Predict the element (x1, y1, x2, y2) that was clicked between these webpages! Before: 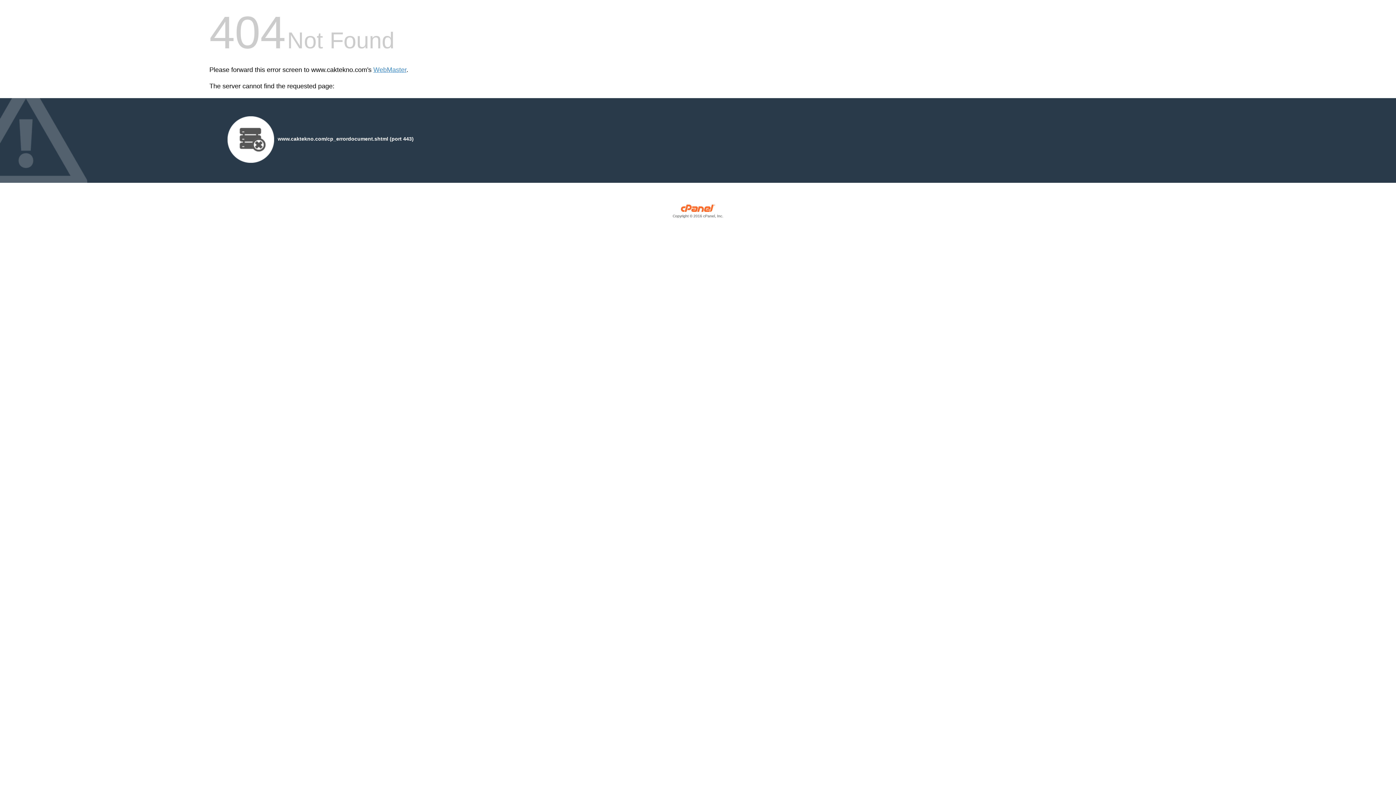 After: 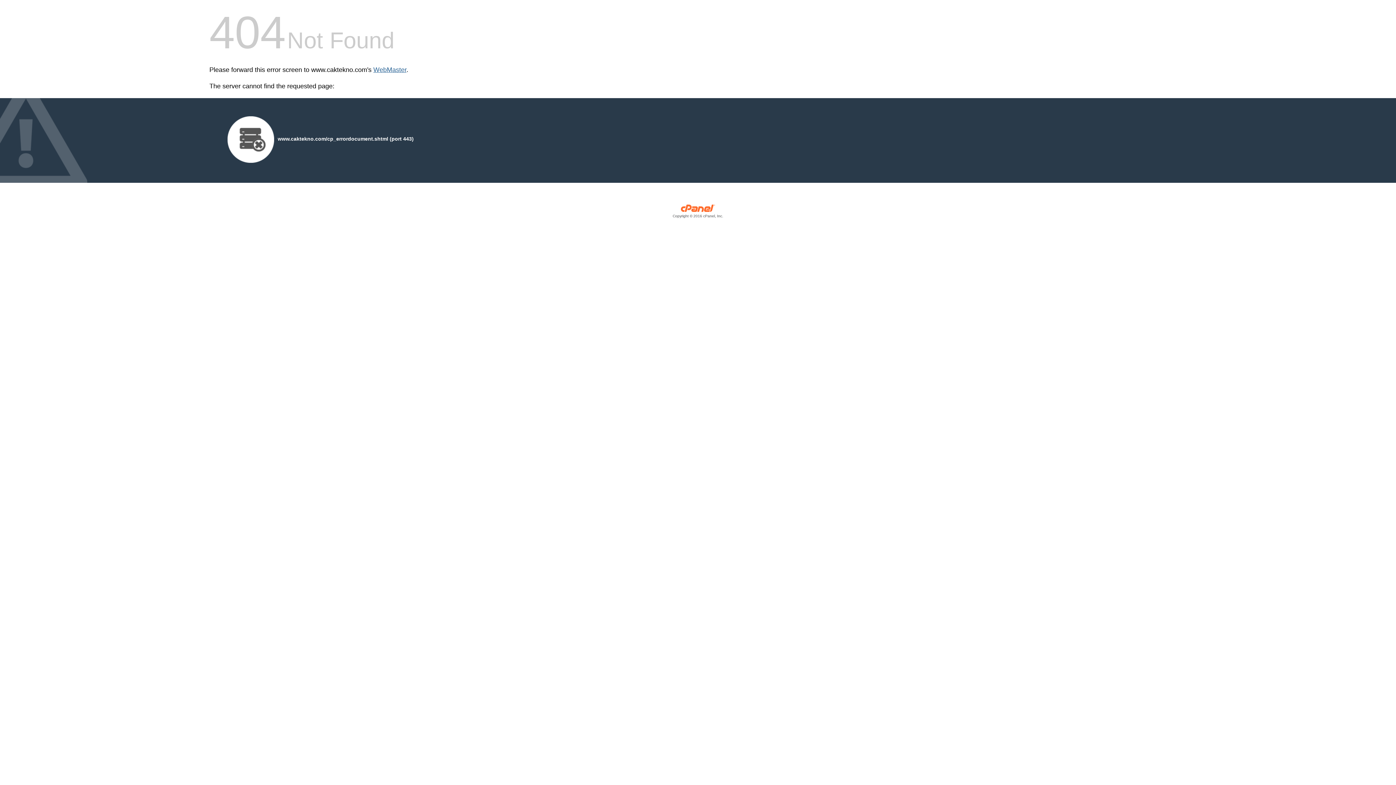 Action: bbox: (373, 66, 406, 73) label: WebMaster